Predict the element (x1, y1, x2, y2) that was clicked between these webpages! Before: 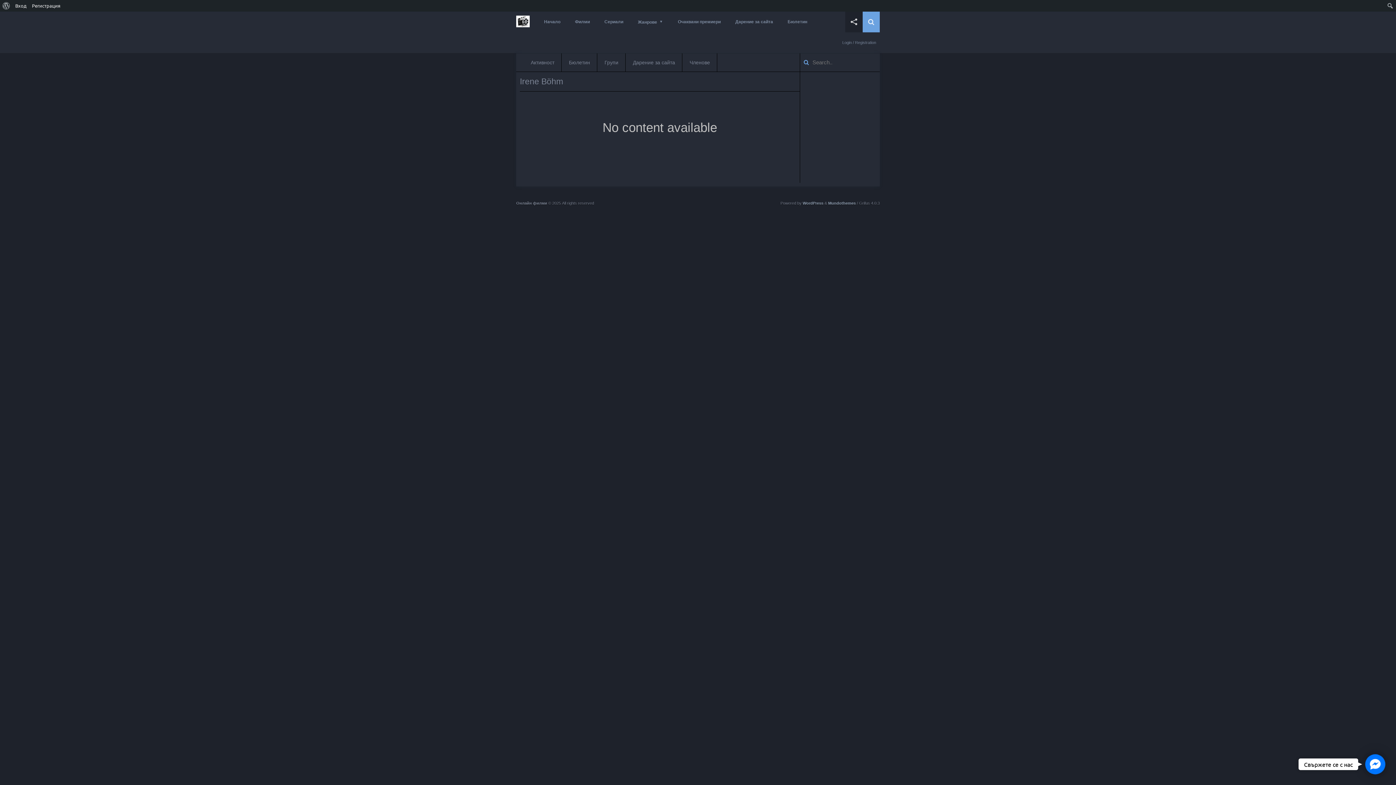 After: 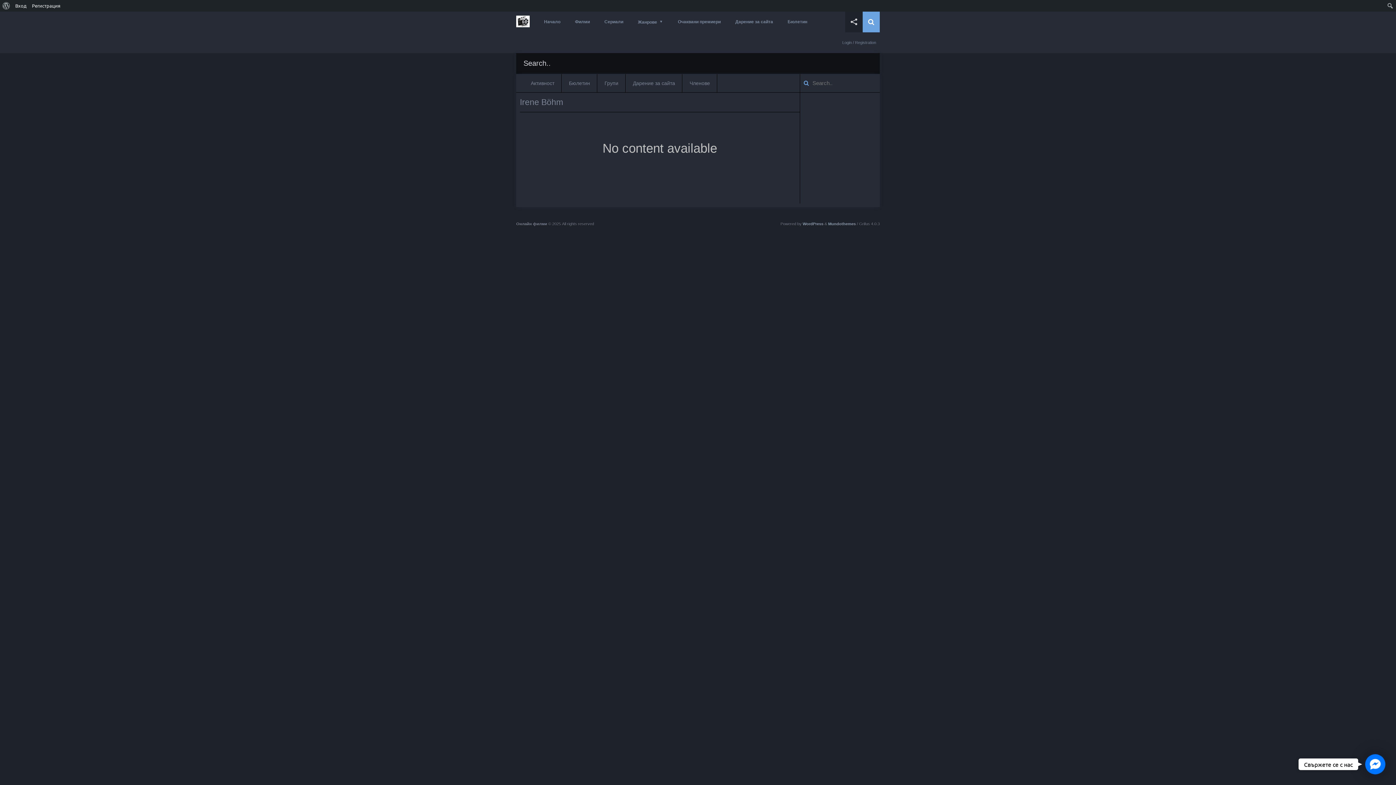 Action: bbox: (862, 11, 880, 32)